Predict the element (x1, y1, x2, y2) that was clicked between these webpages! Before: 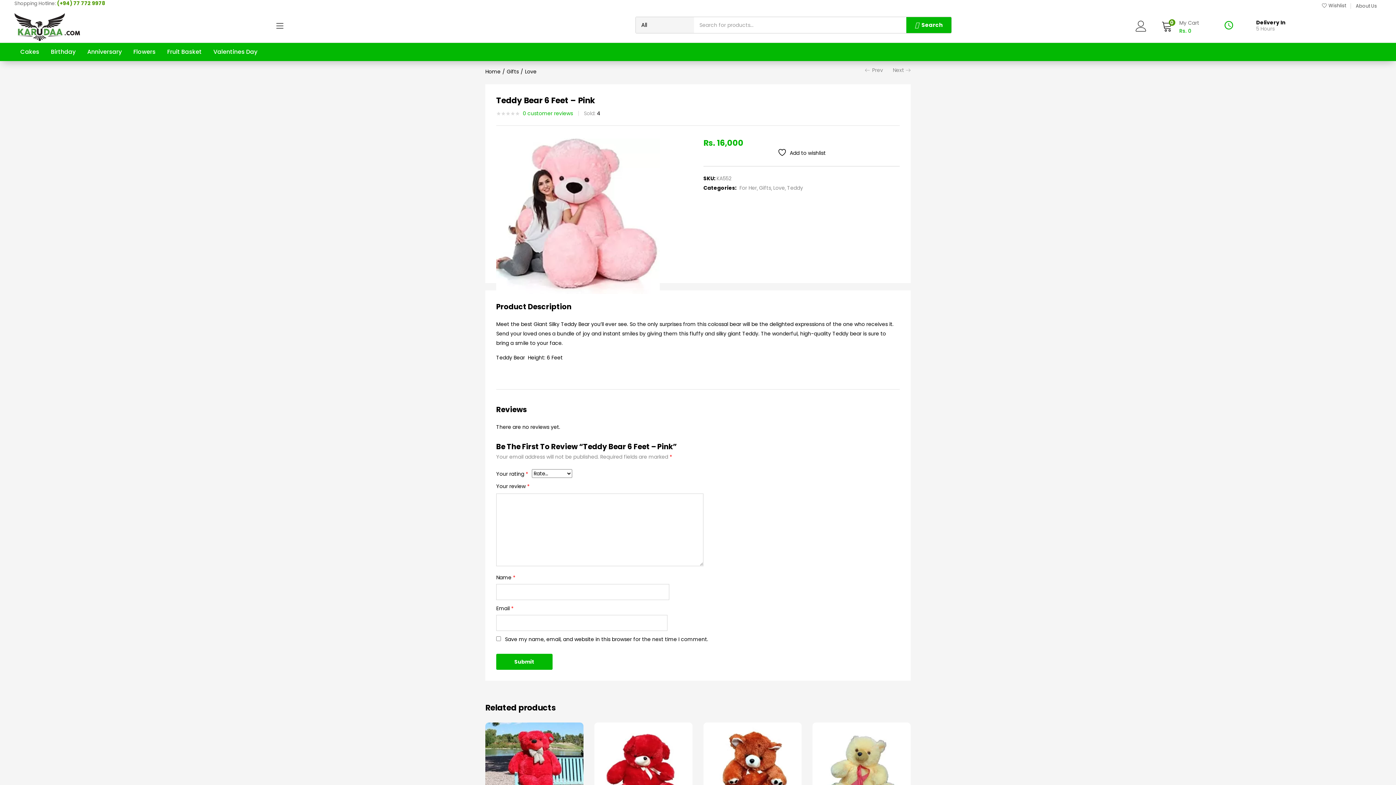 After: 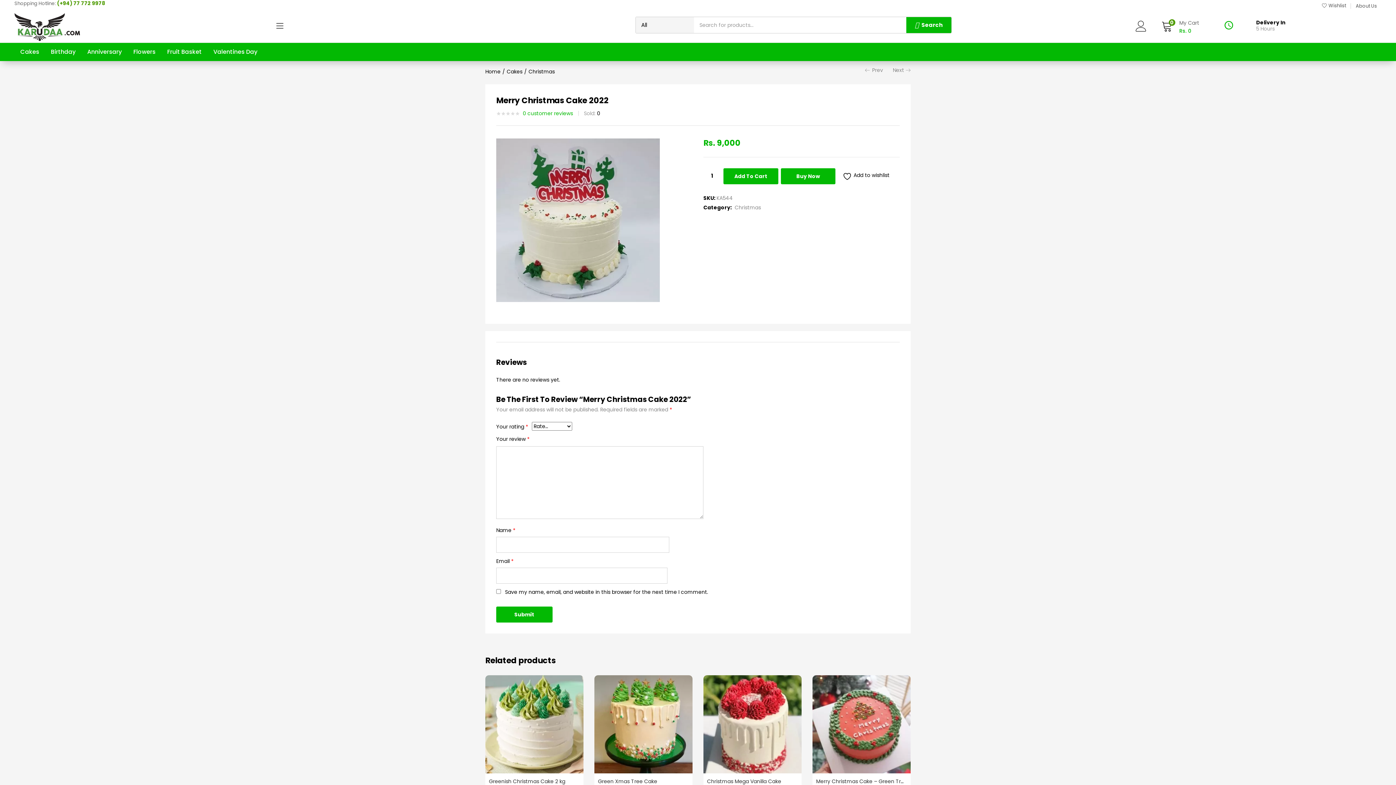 Action: label: Next bbox: (893, 60, 910, 79)